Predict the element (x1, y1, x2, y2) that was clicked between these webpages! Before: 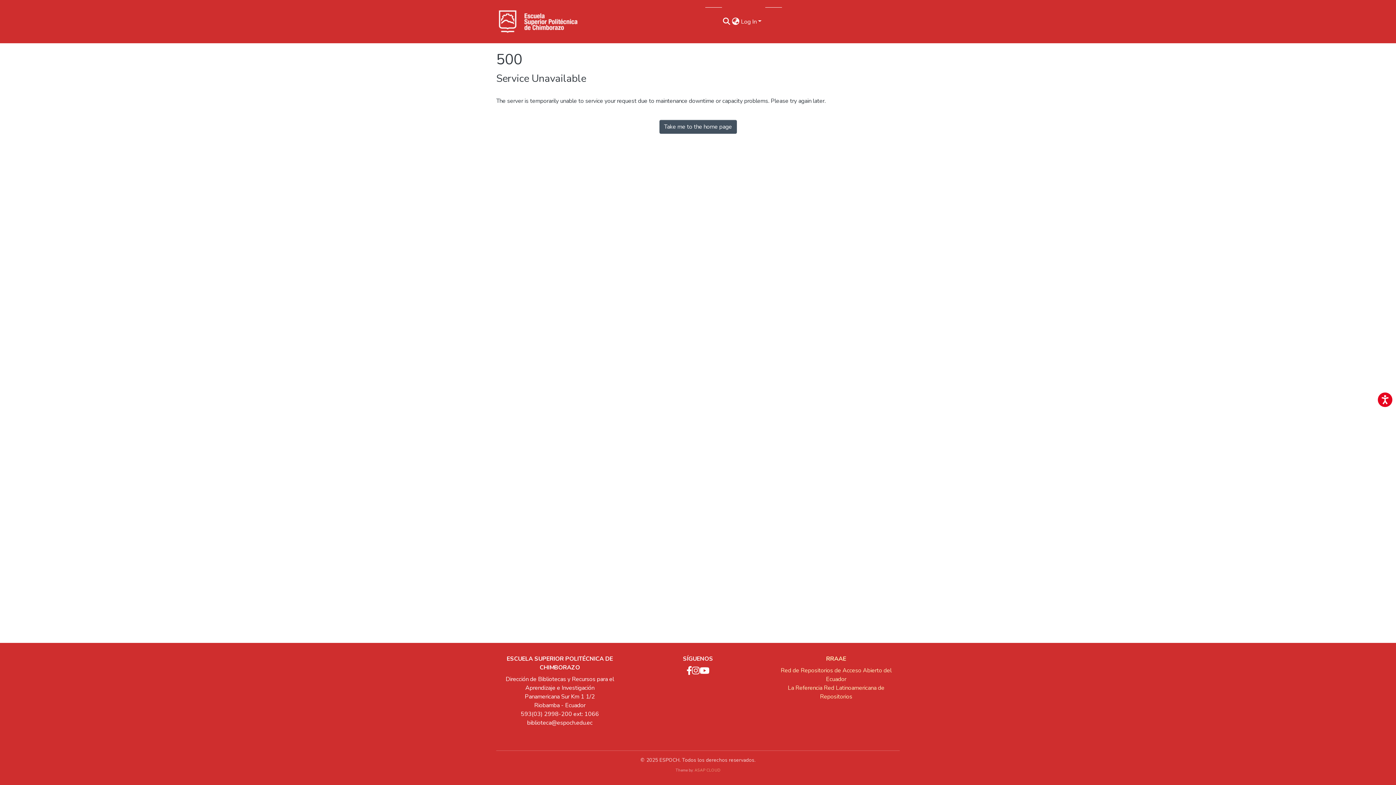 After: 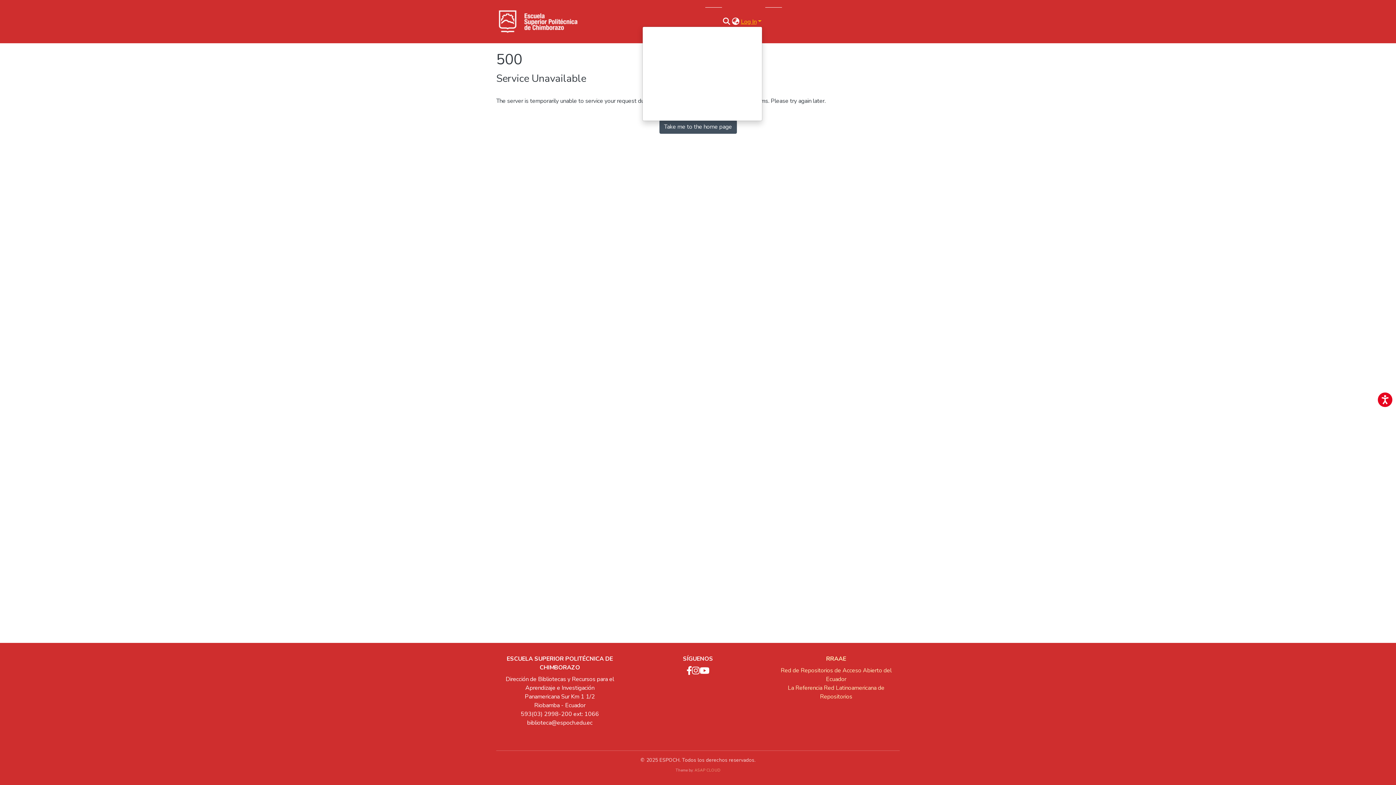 Action: bbox: (740, 17, 762, 25) label: Log In